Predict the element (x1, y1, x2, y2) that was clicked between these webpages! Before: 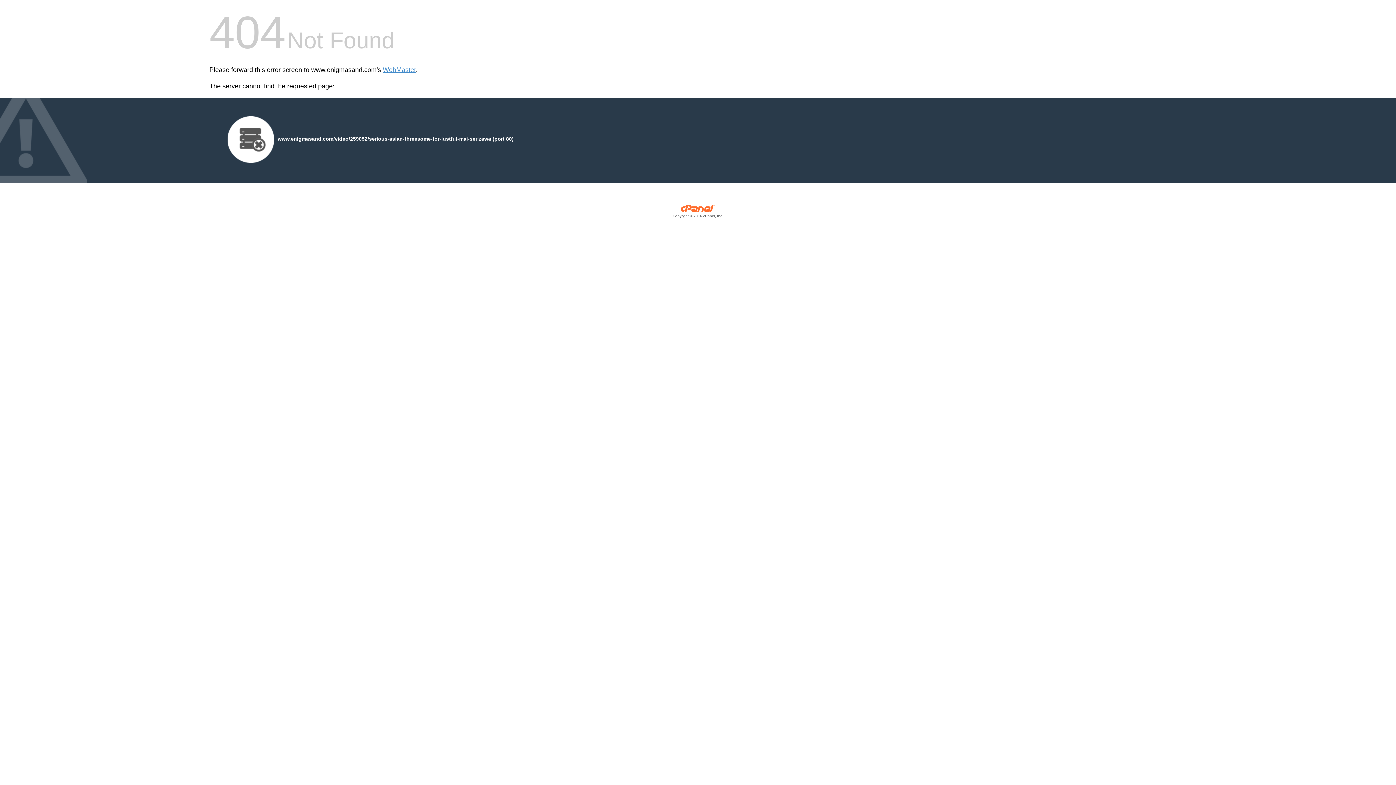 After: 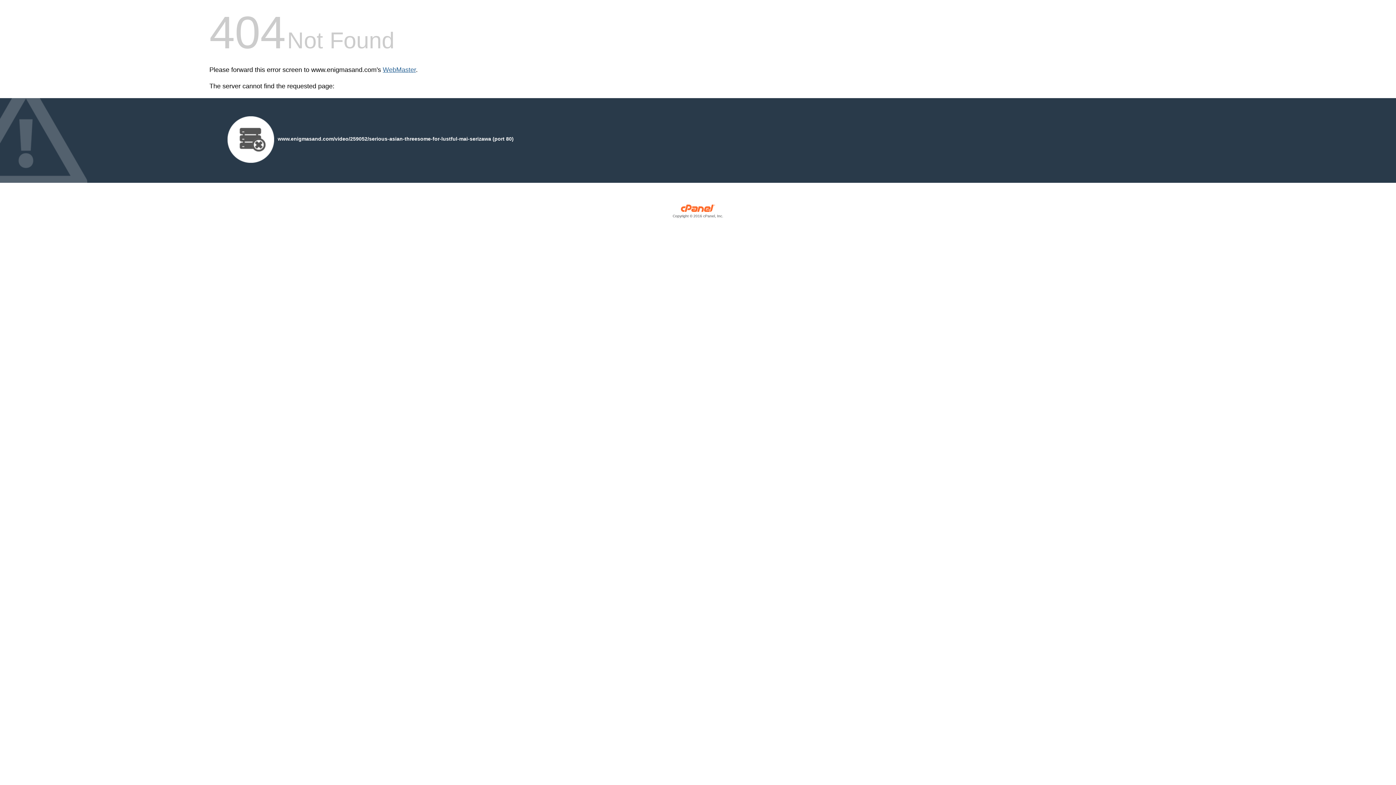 Action: label: WebMaster bbox: (382, 66, 416, 73)